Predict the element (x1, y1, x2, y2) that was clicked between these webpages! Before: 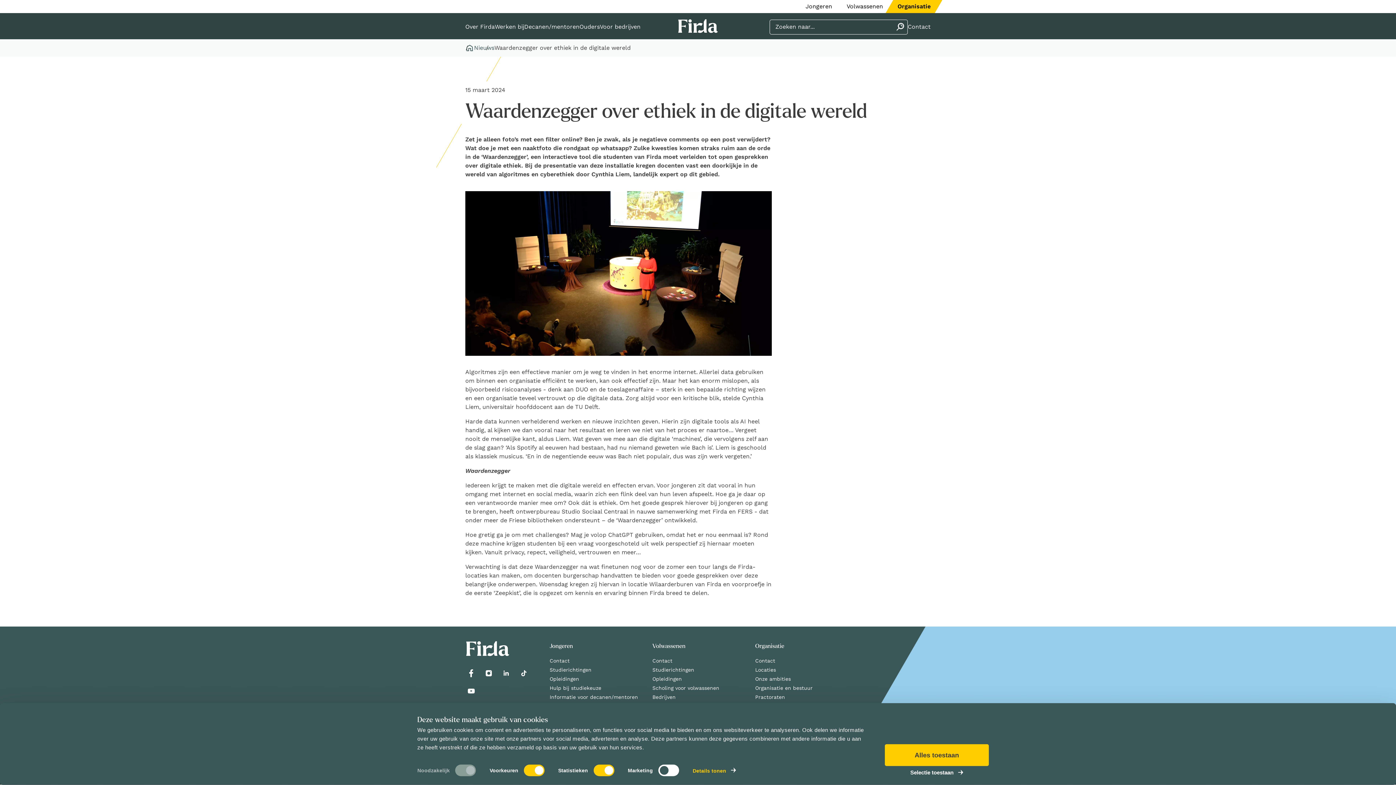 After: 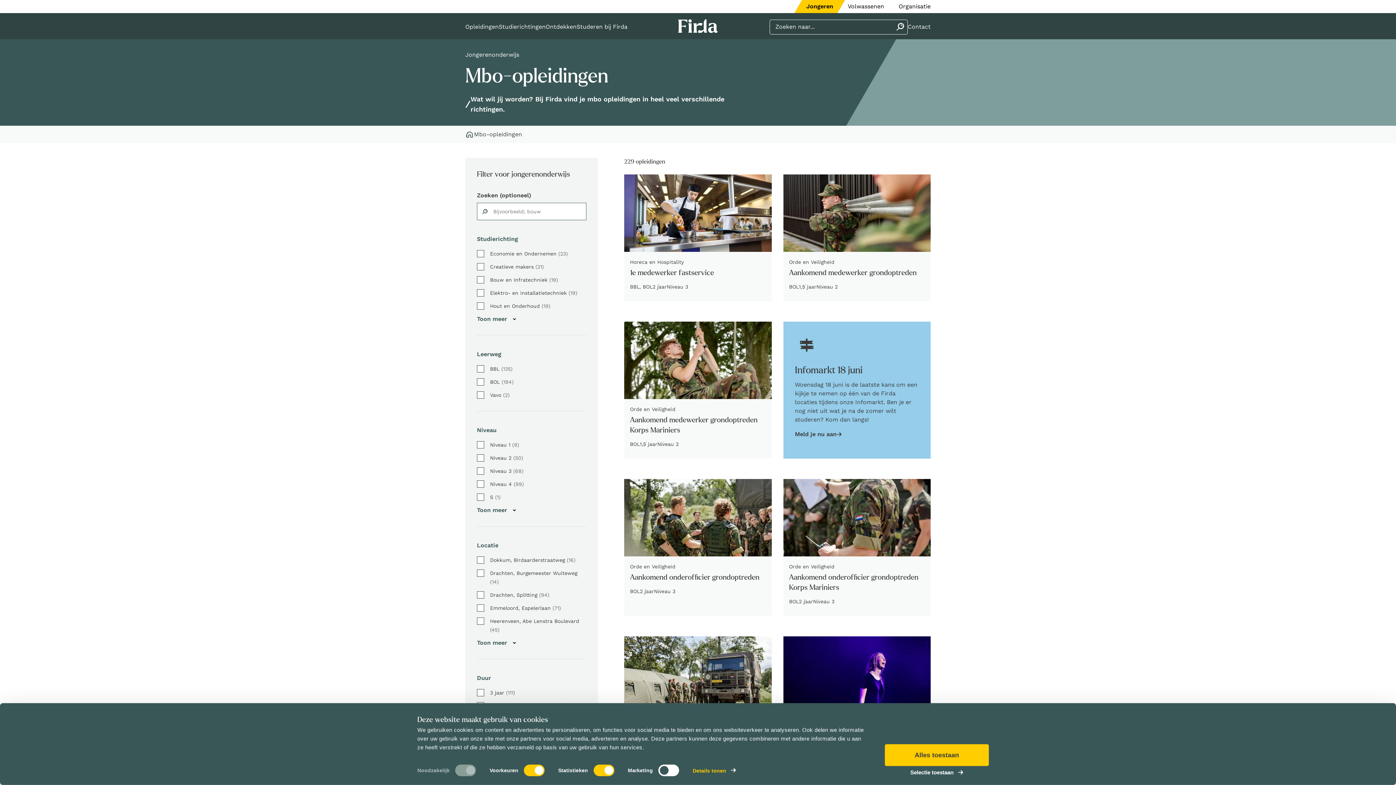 Action: label: Opleidingen bbox: (549, 676, 579, 682)